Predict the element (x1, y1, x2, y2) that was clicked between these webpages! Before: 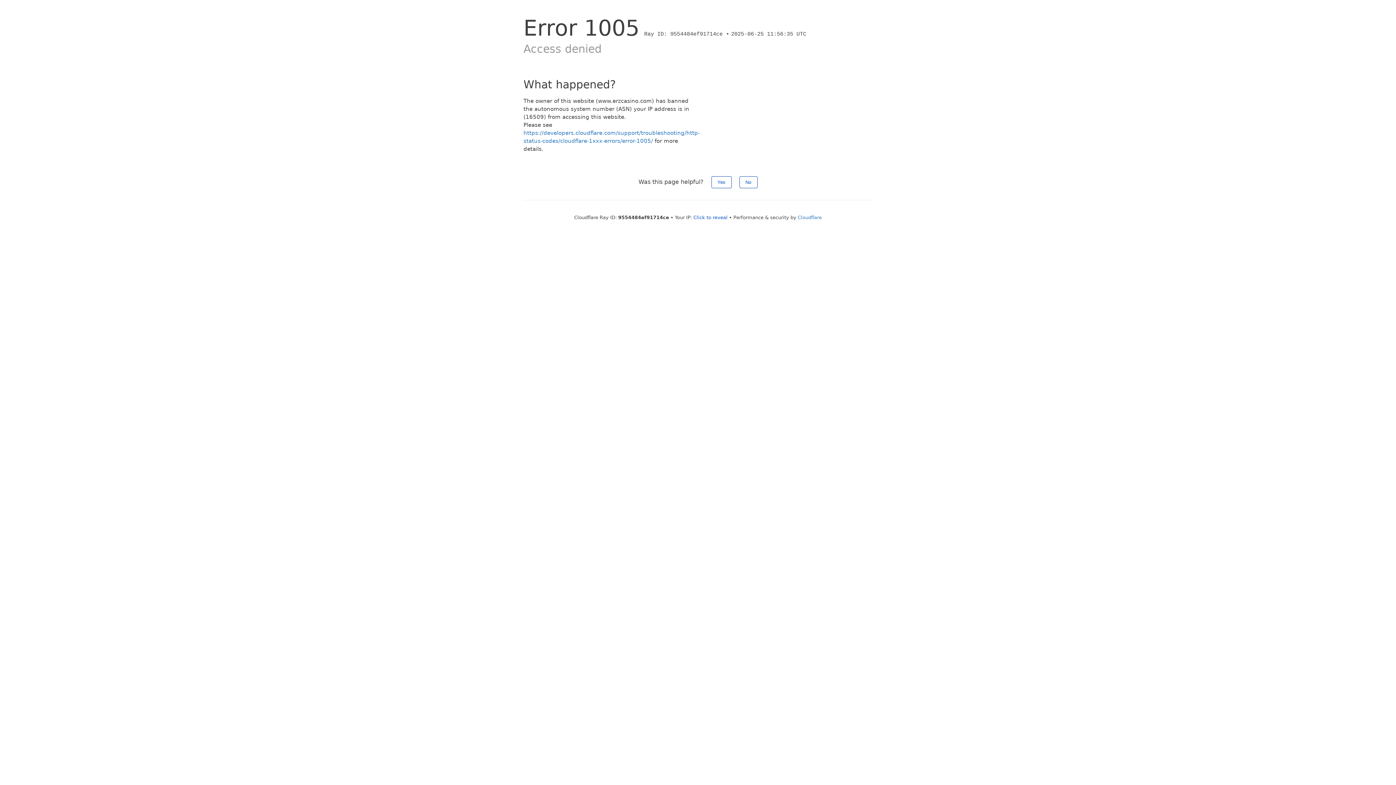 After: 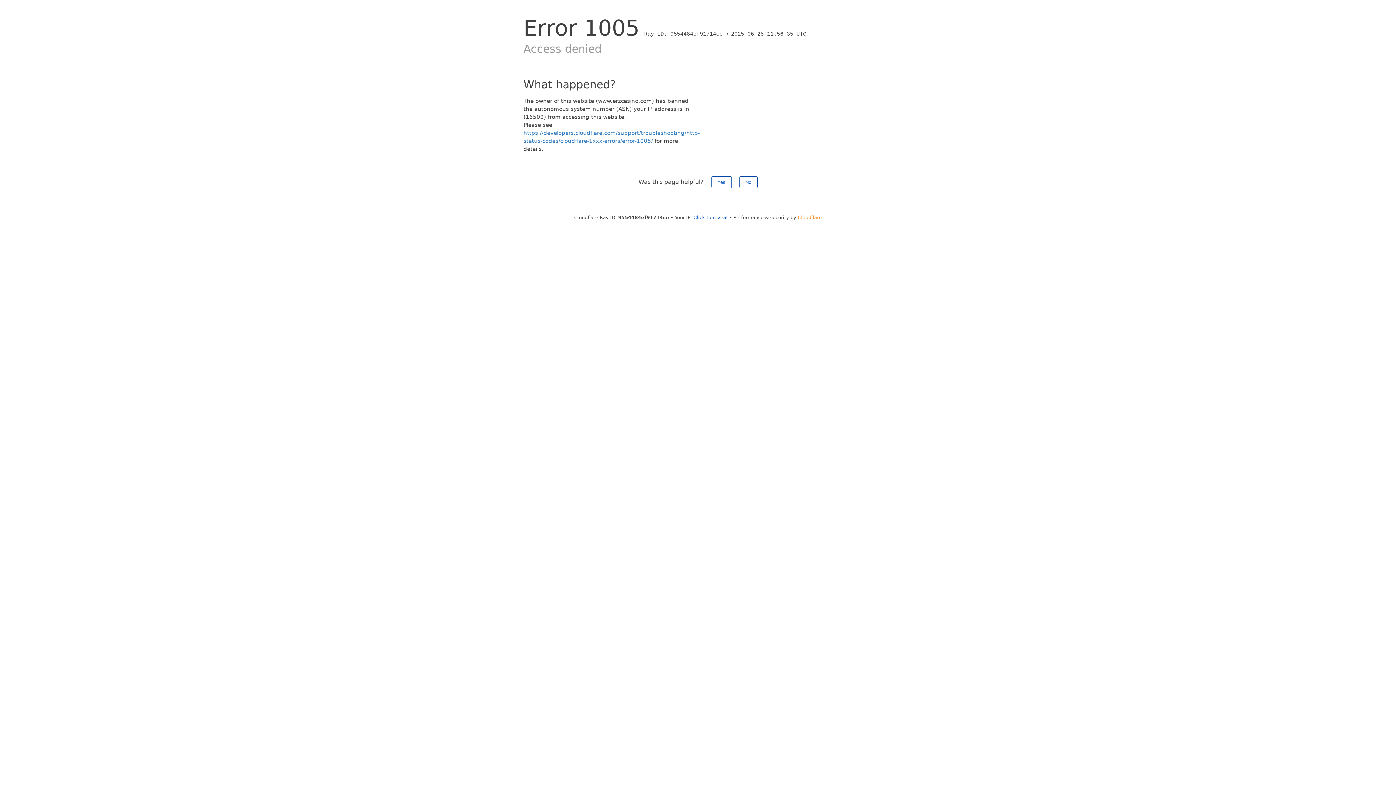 Action: bbox: (798, 214, 822, 220) label: Cloudflare